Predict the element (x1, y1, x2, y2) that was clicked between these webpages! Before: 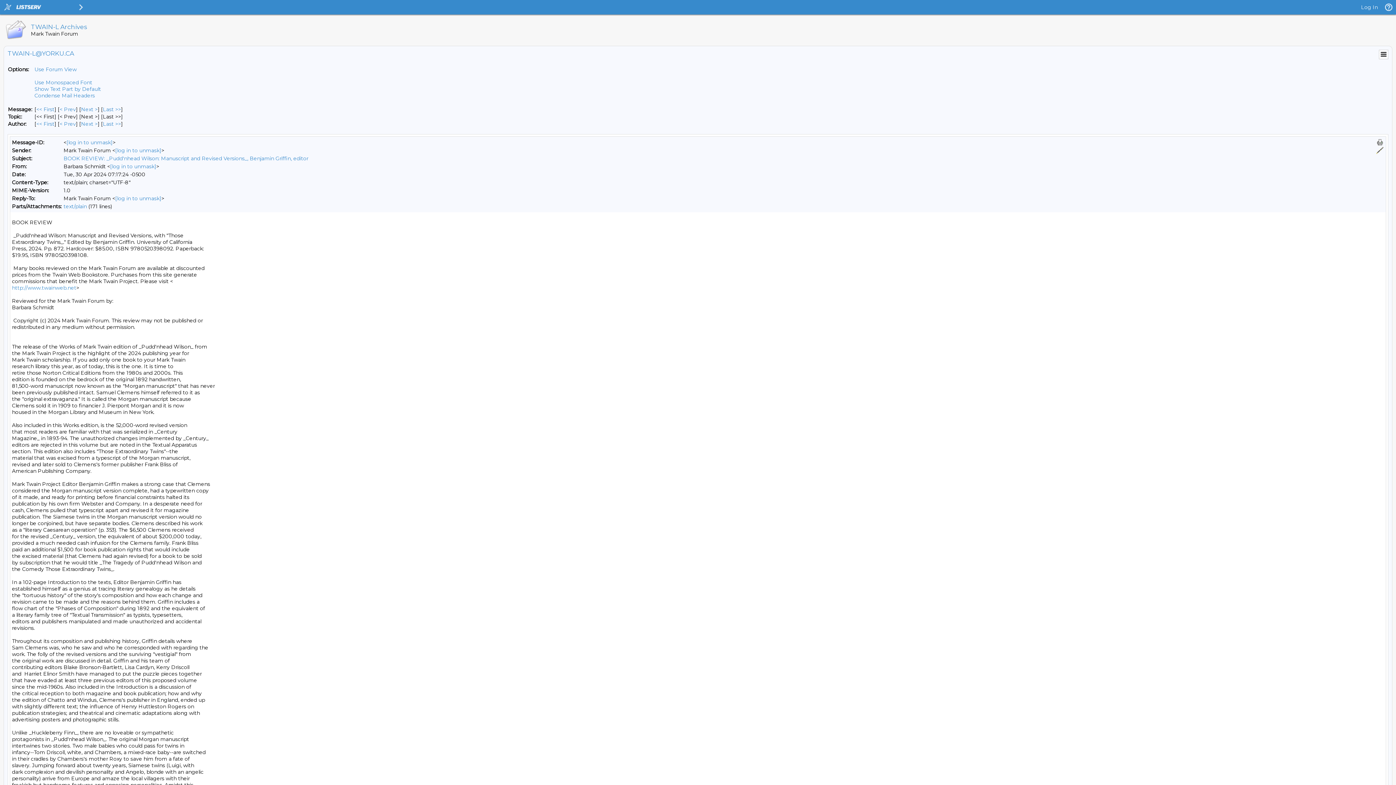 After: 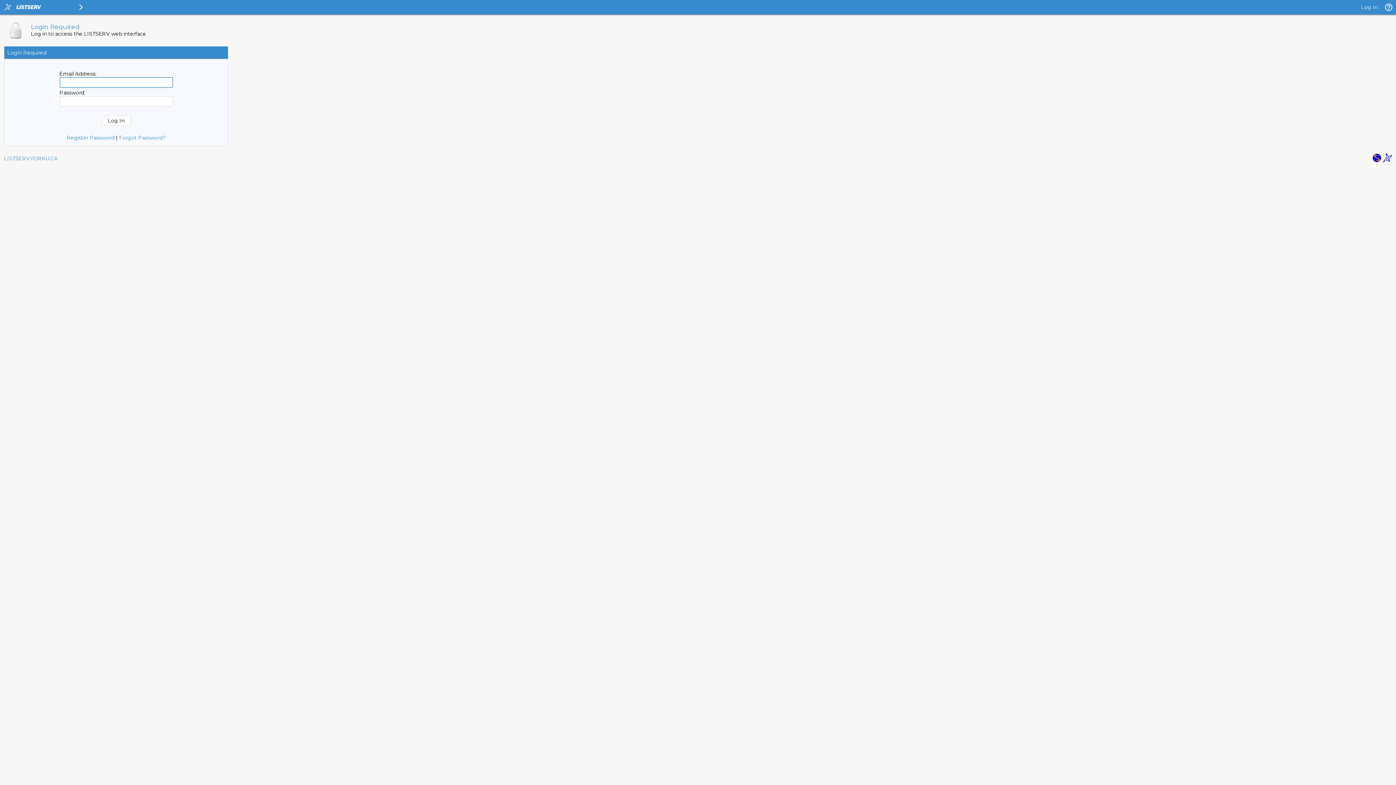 Action: label: Log In bbox: (1361, 4, 1378, 10)